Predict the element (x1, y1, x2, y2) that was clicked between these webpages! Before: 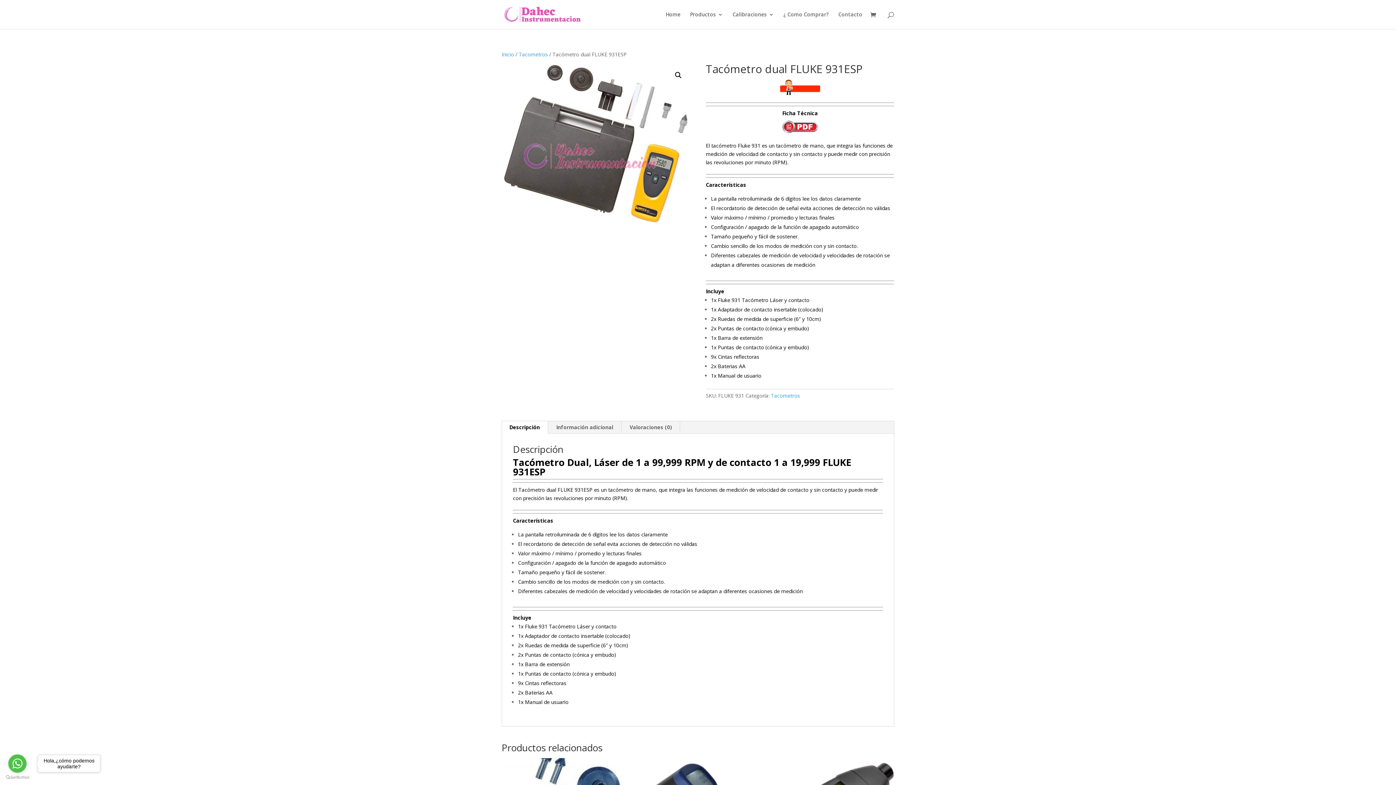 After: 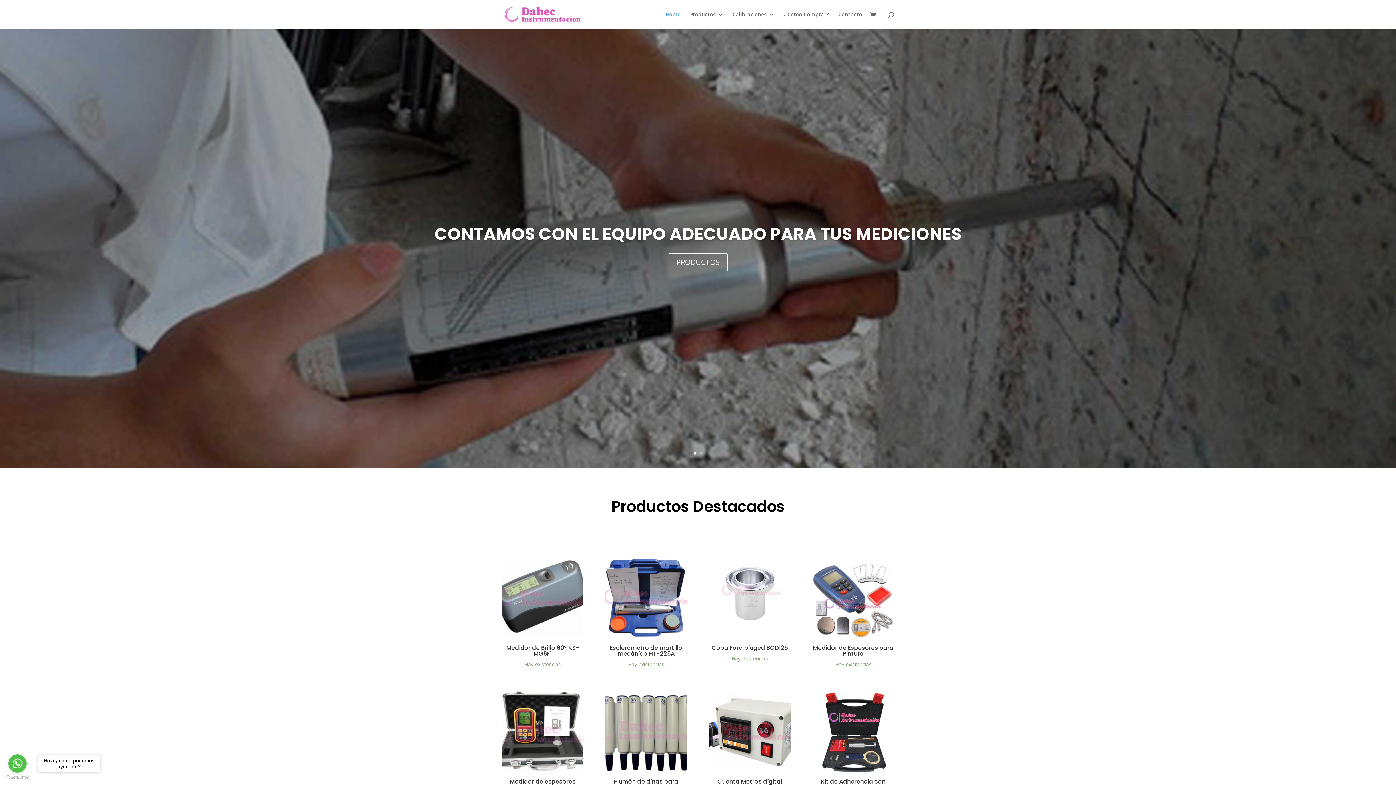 Action: label: Home bbox: (665, 12, 680, 29)